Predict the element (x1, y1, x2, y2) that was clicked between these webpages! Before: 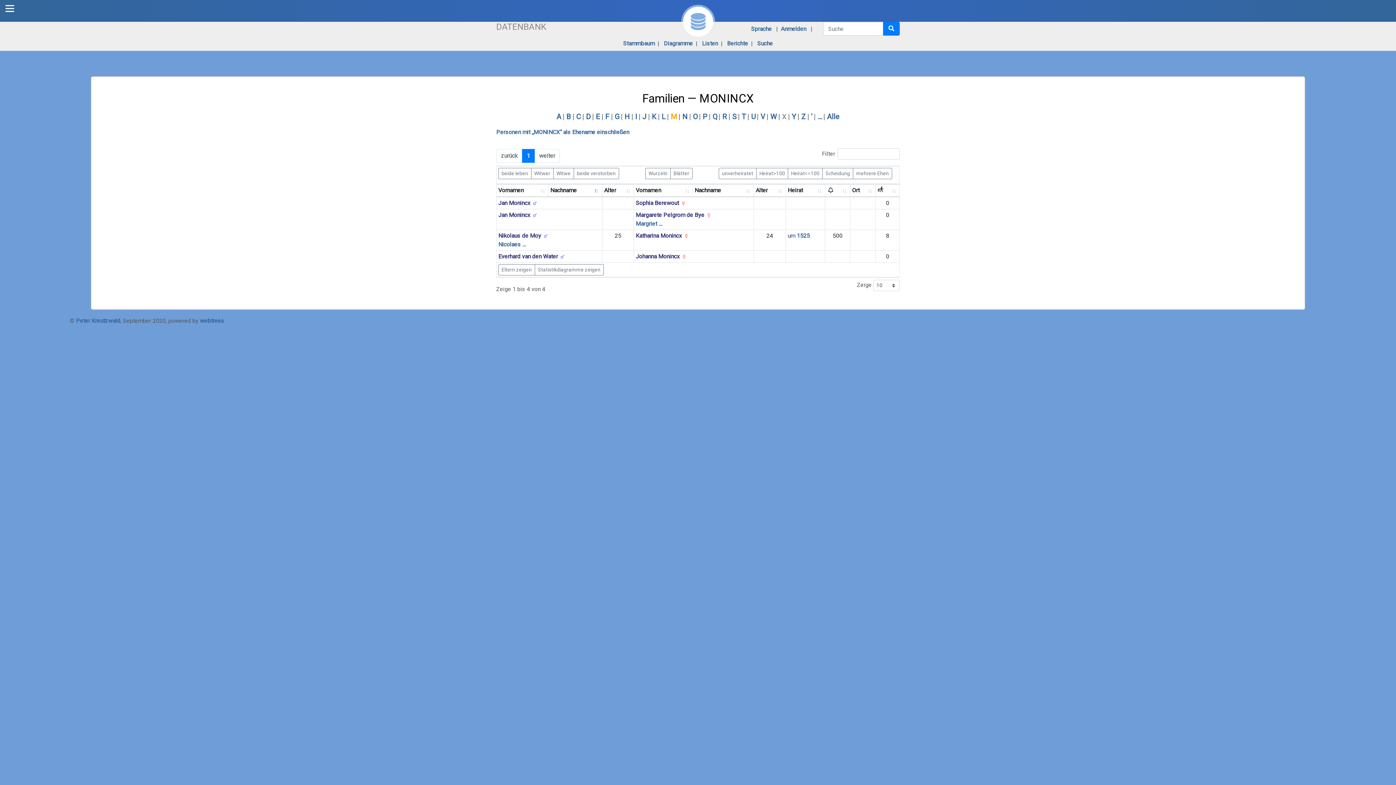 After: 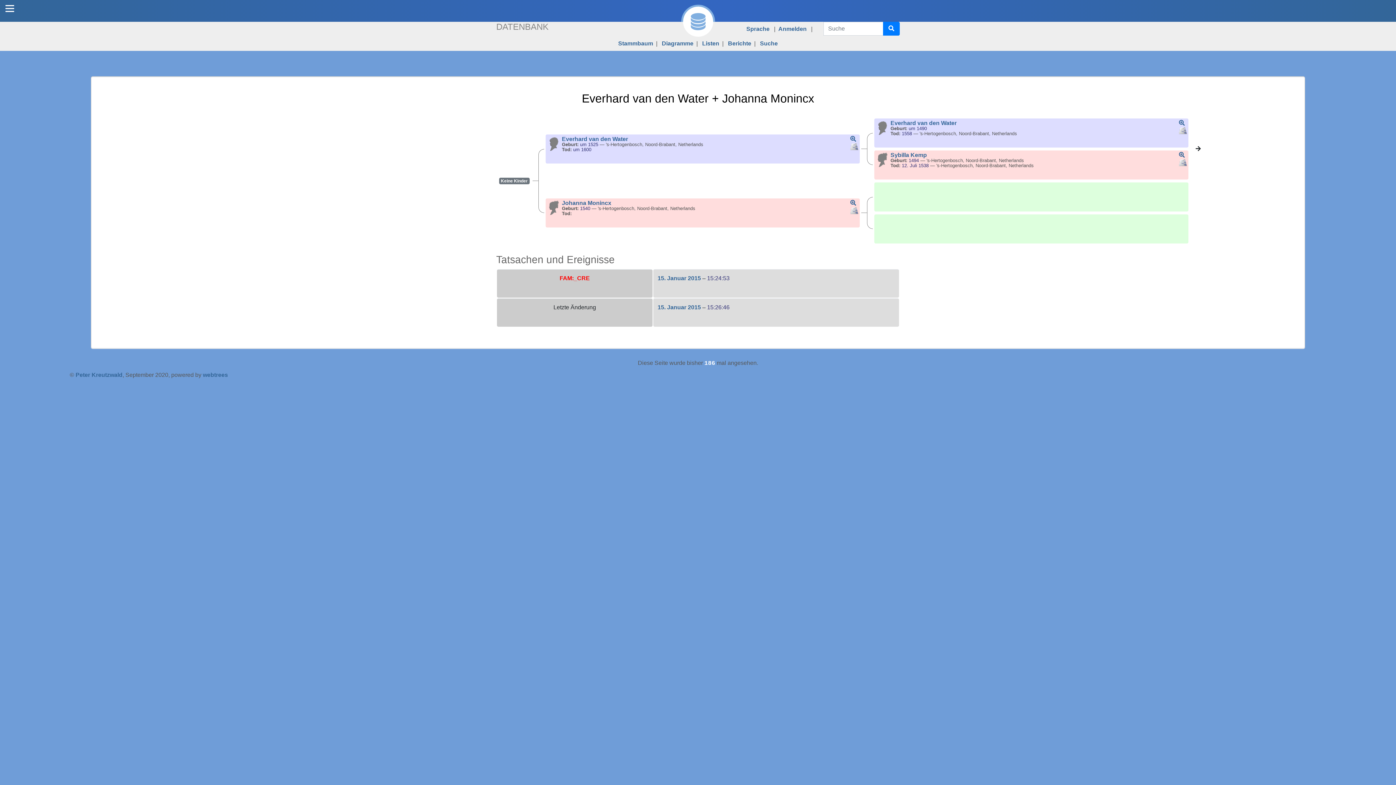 Action: bbox: (498, 253, 559, 260) label: Everhard van den Water 